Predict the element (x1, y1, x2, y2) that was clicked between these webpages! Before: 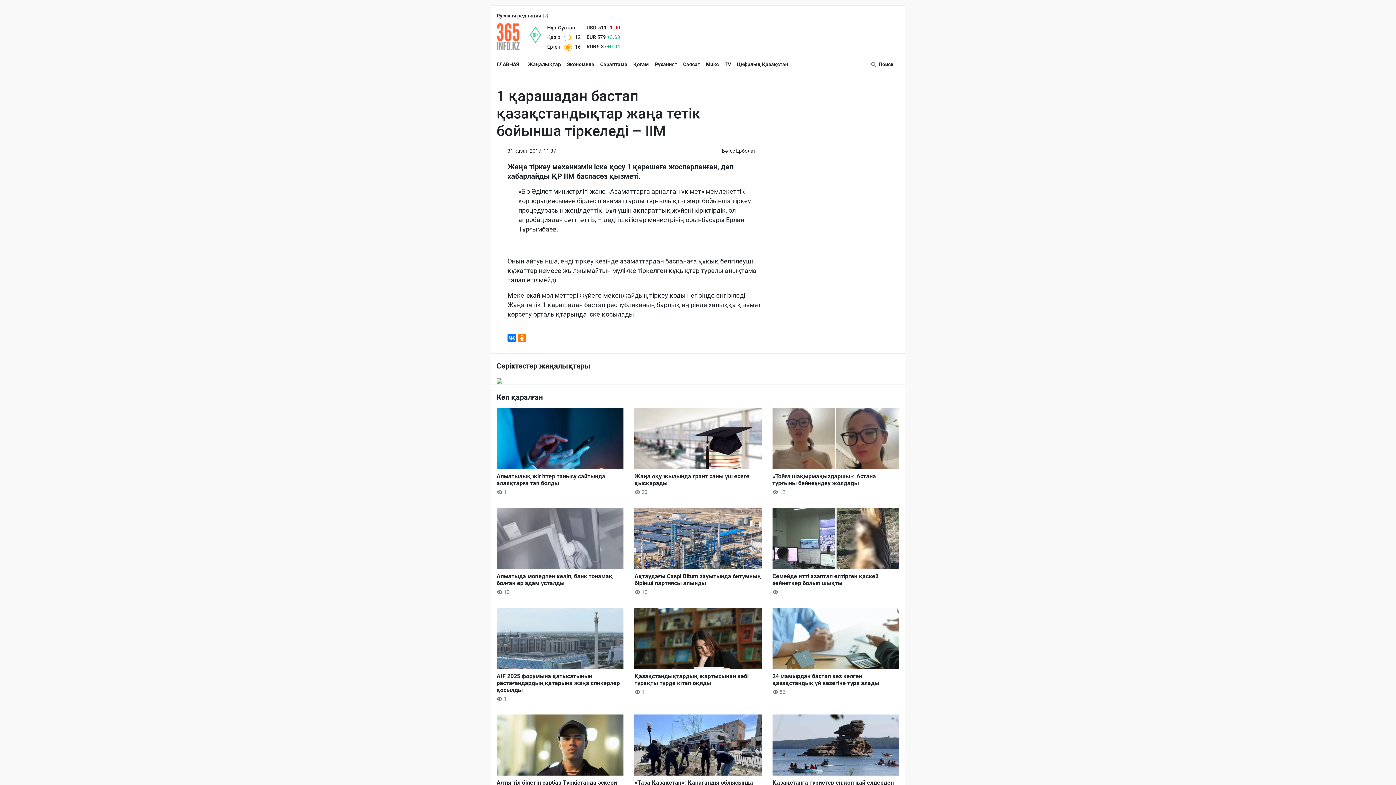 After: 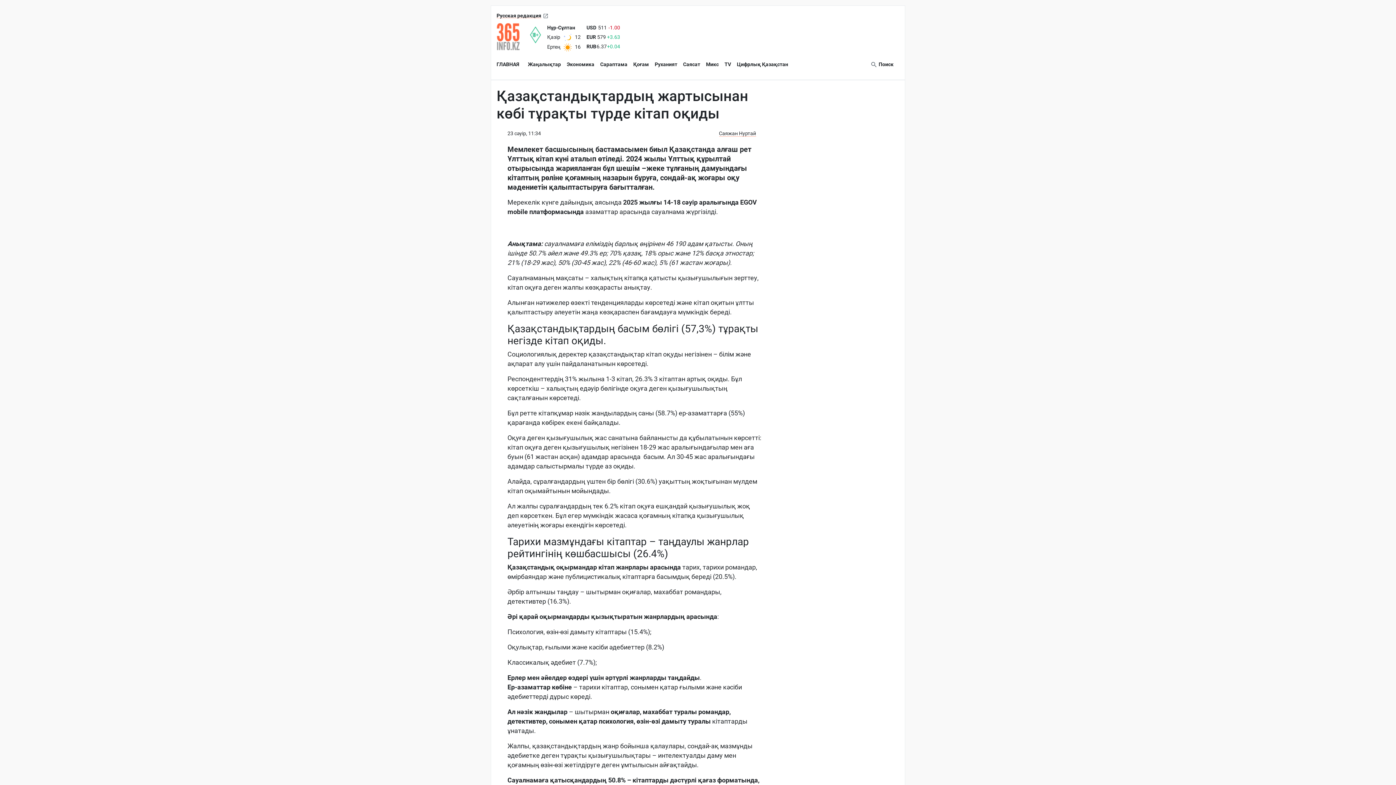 Action: bbox: (634, 607, 761, 696) label: Қазақстандықтардың жартысынан көбі тұрақты түрде кітап оқиды
 1